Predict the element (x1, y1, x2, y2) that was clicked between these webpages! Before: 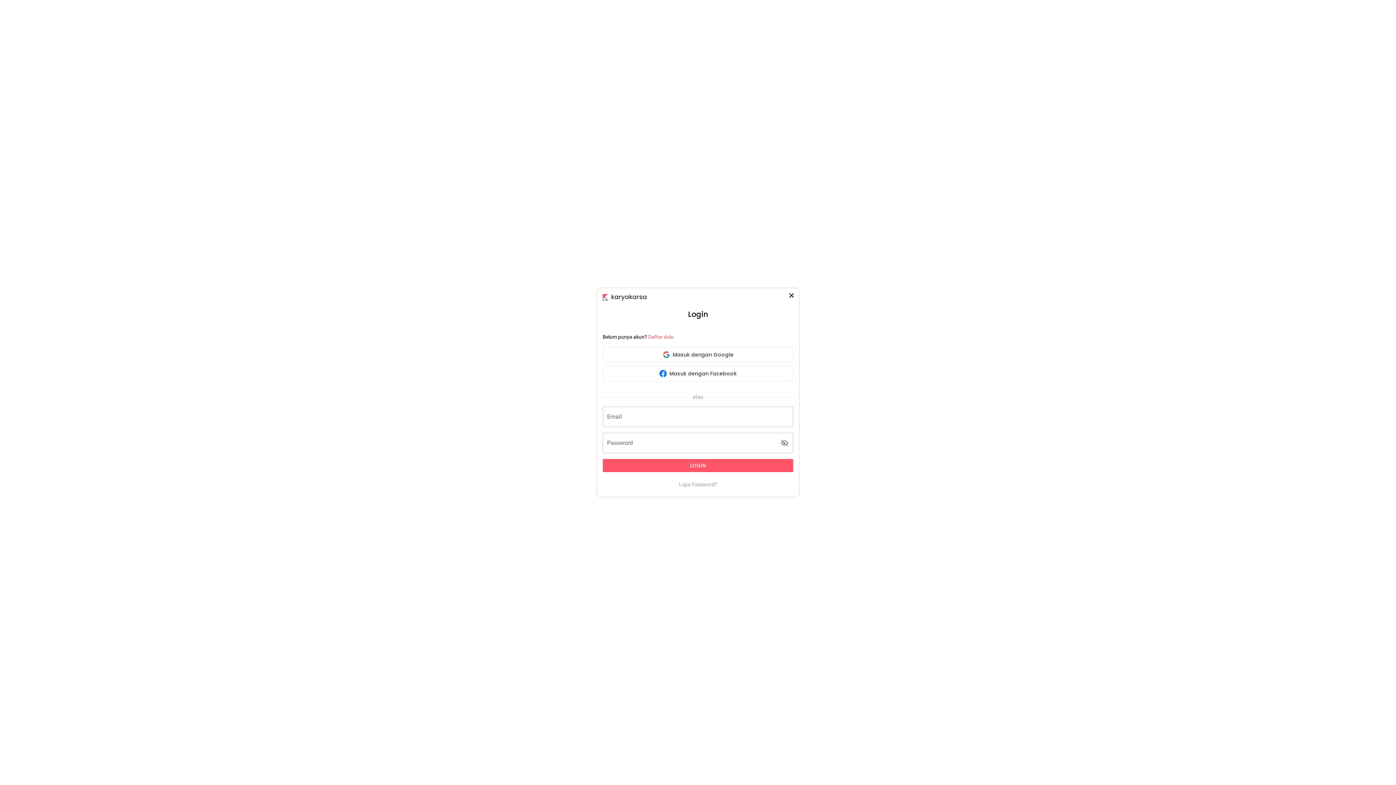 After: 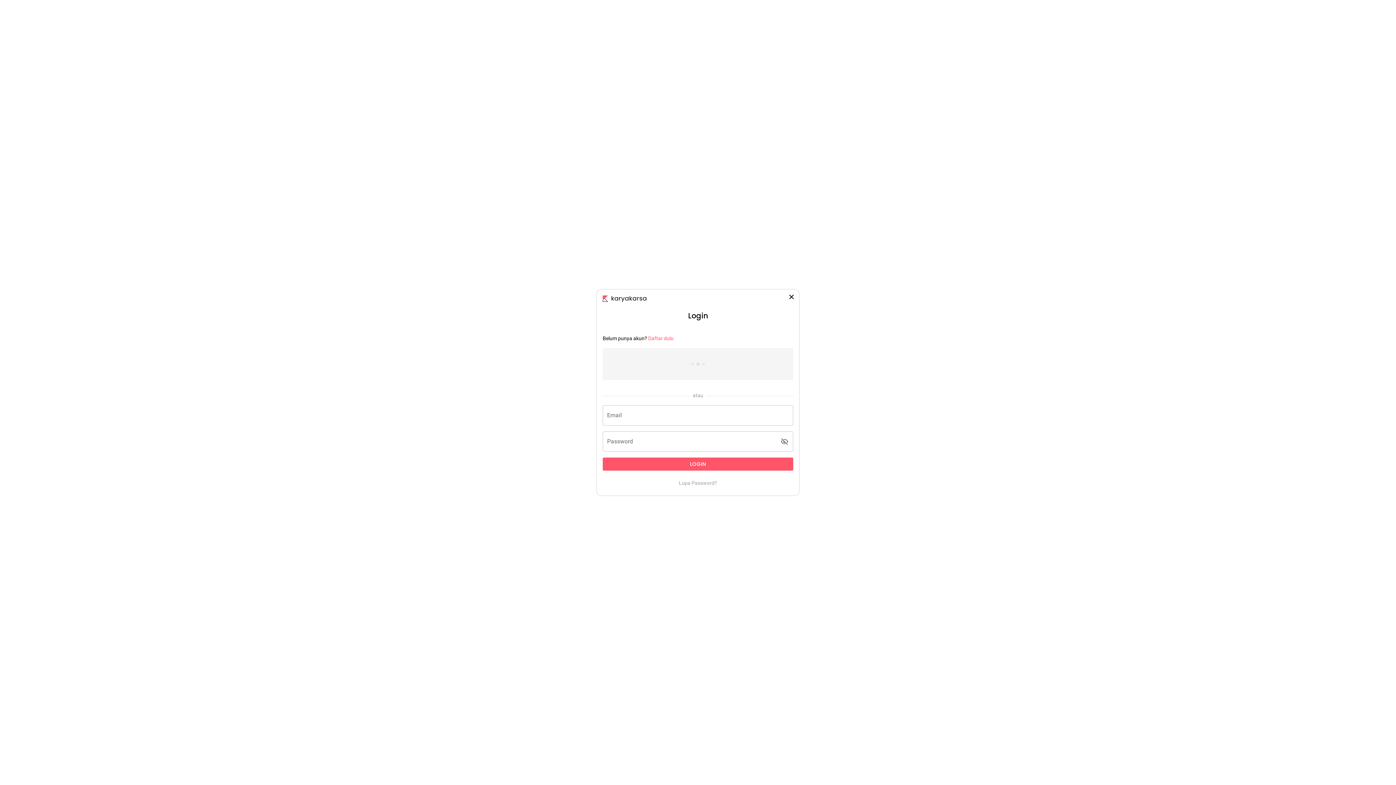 Action: label: Masuk dengan Facebook bbox: (602, 365, 793, 381)